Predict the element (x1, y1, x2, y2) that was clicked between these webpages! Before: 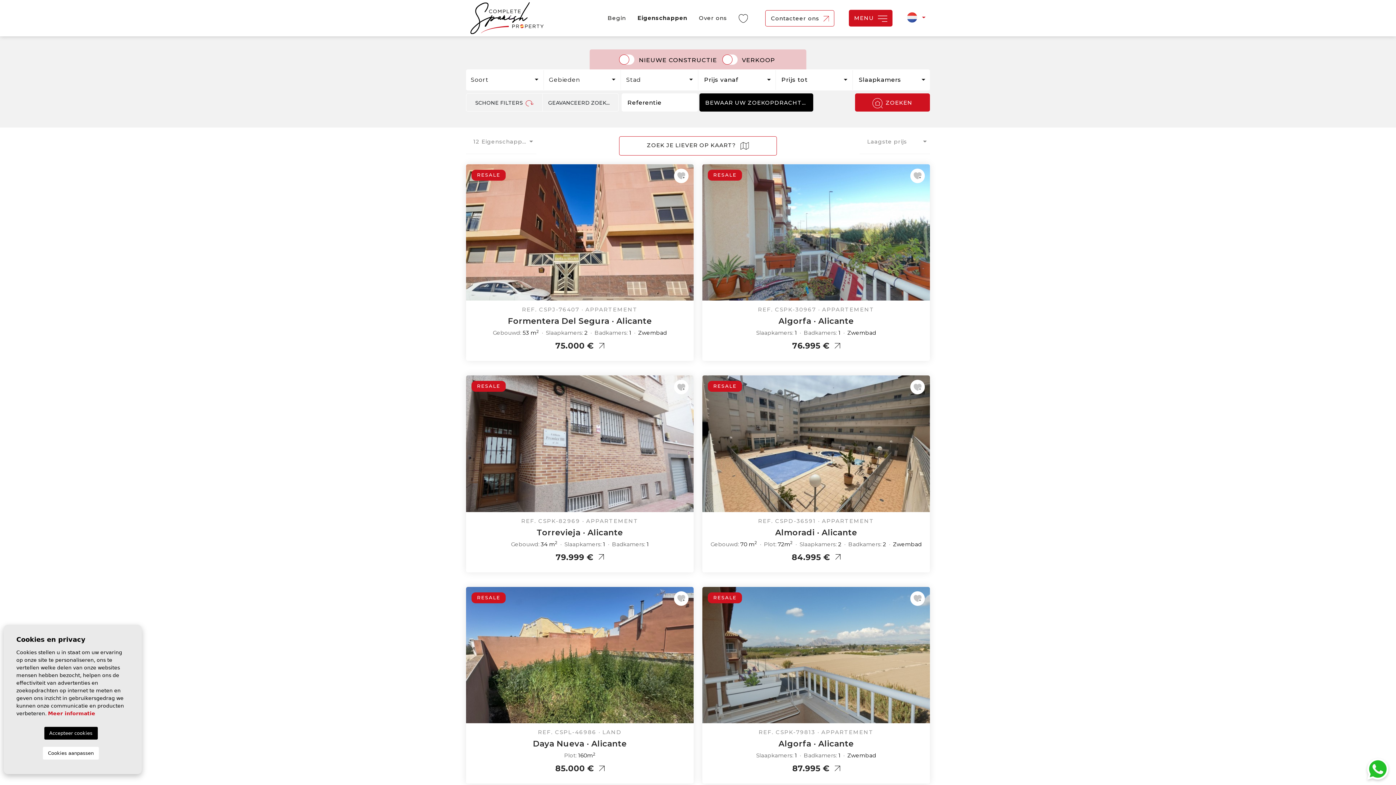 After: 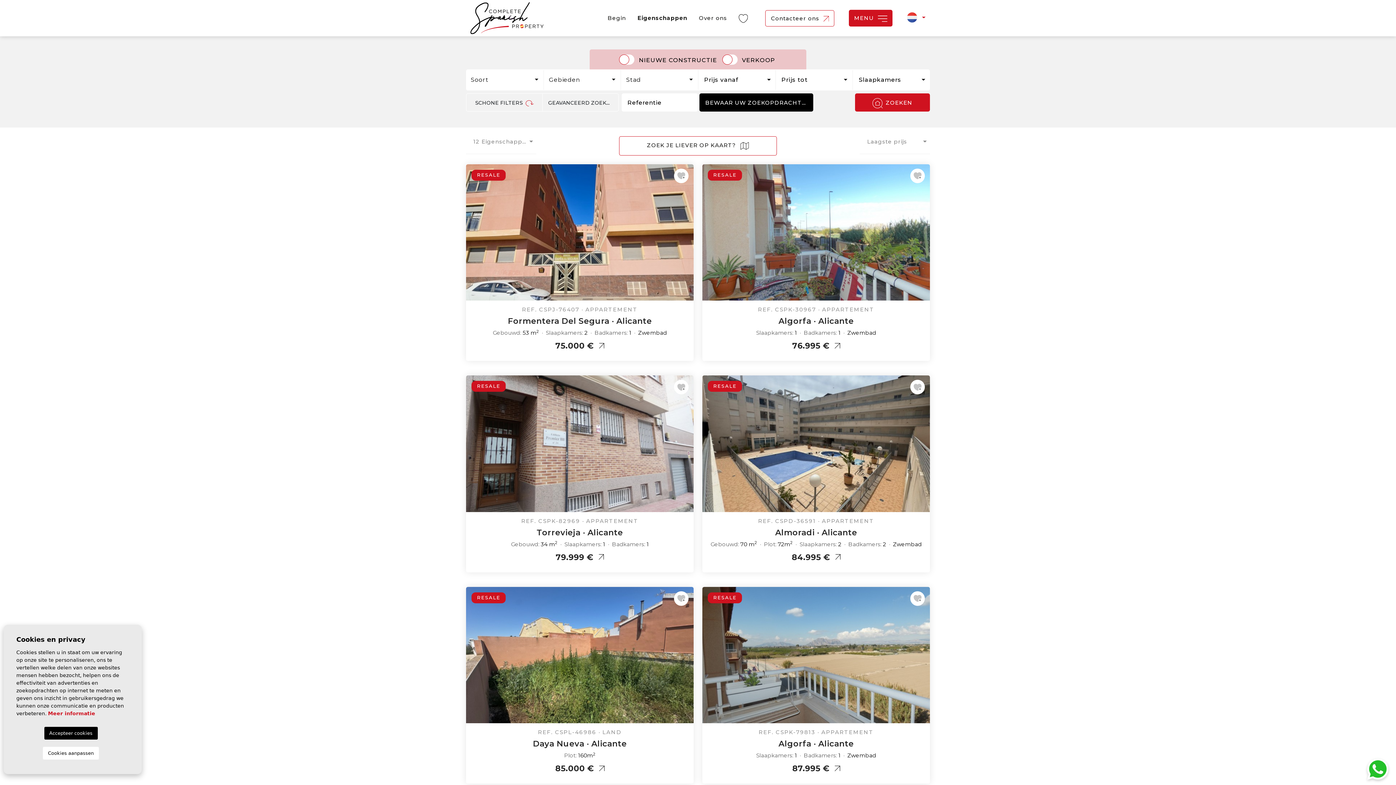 Action: label:  ZOEKEN bbox: (855, 93, 930, 111)